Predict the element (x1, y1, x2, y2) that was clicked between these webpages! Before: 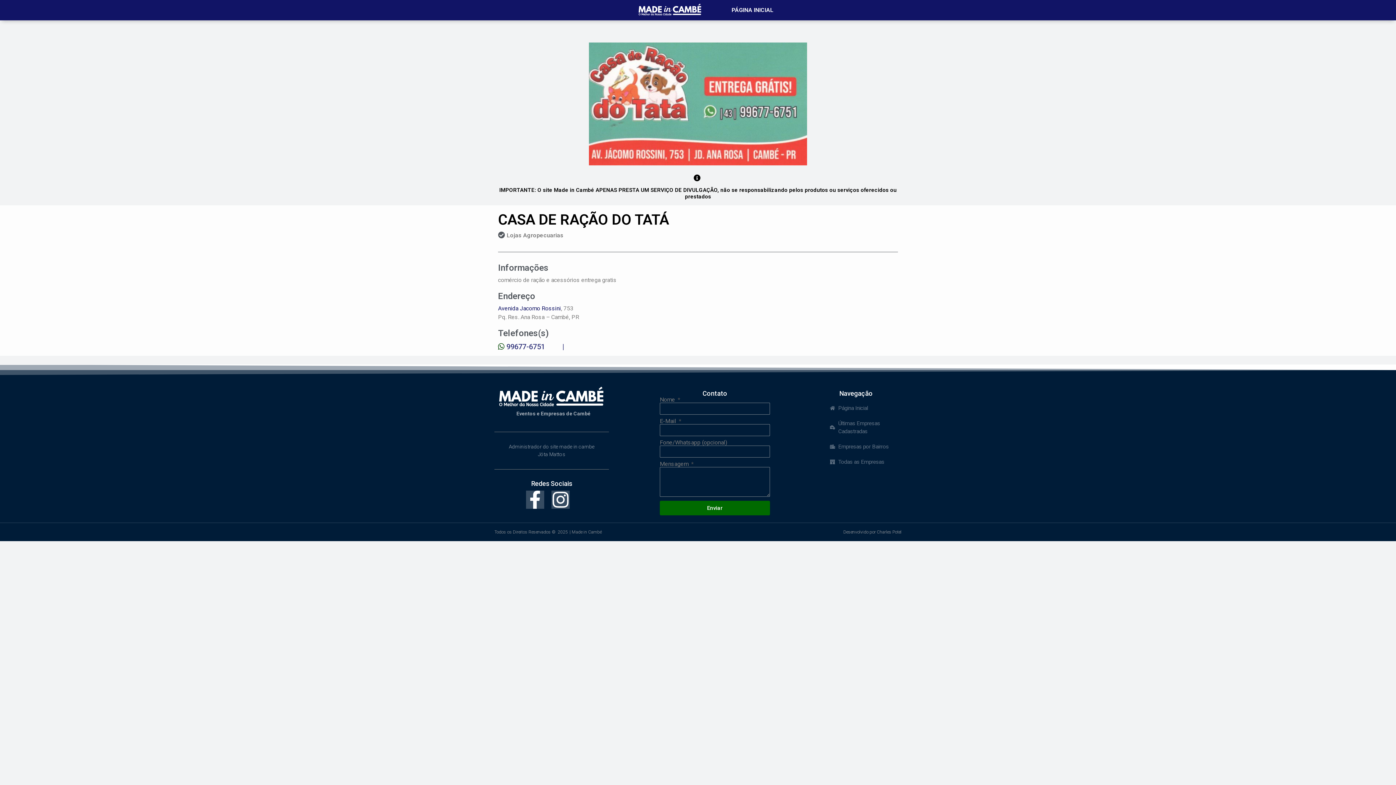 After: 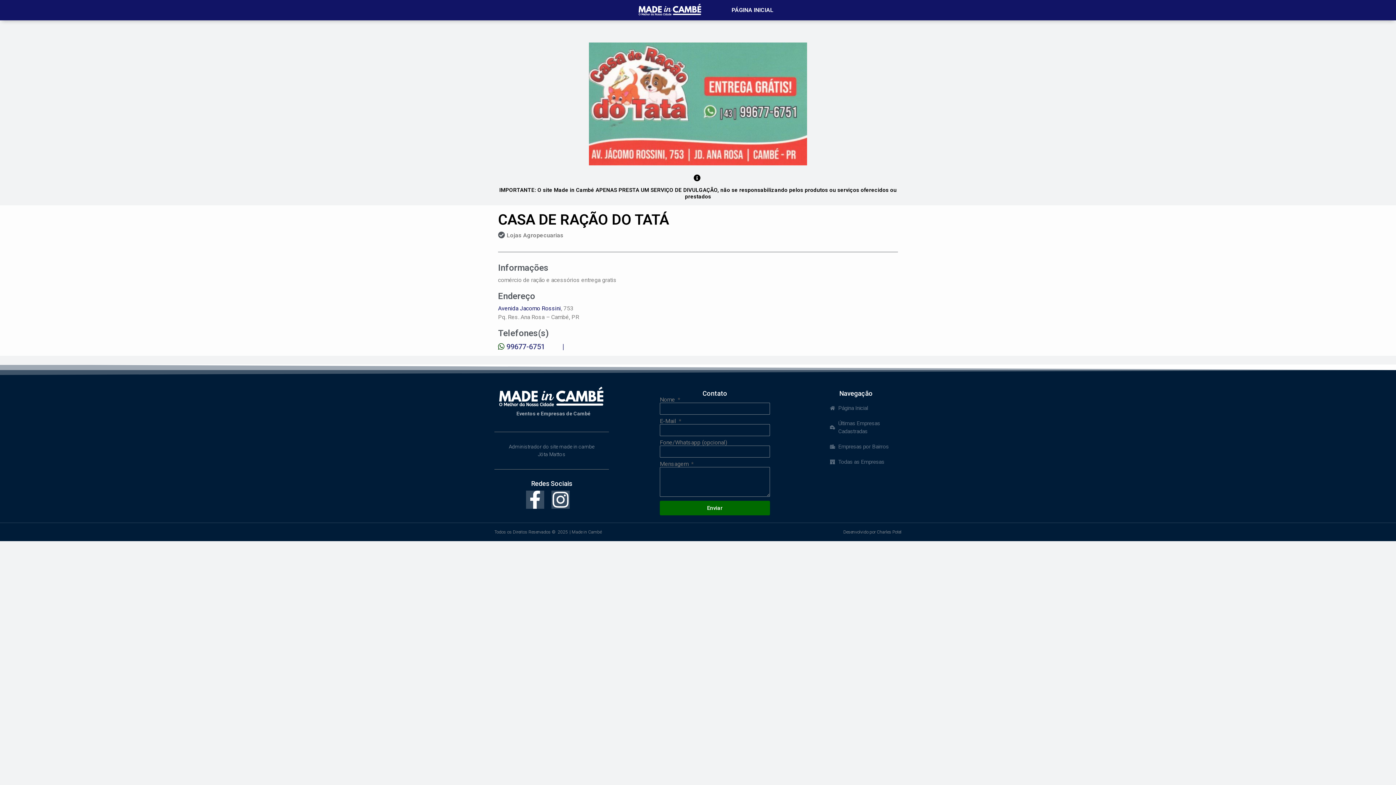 Action: label: Últimas Empresas Cadastradas bbox: (830, 419, 894, 435)